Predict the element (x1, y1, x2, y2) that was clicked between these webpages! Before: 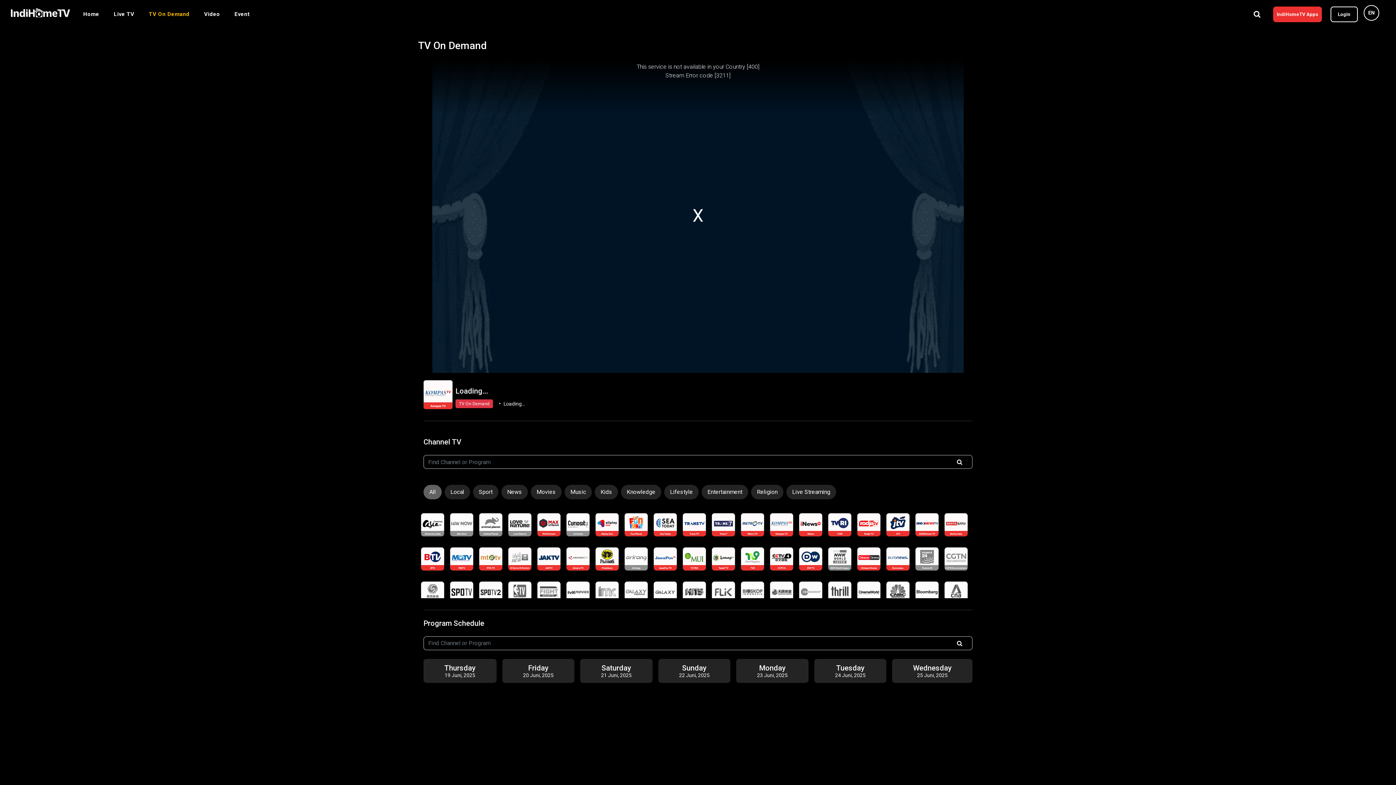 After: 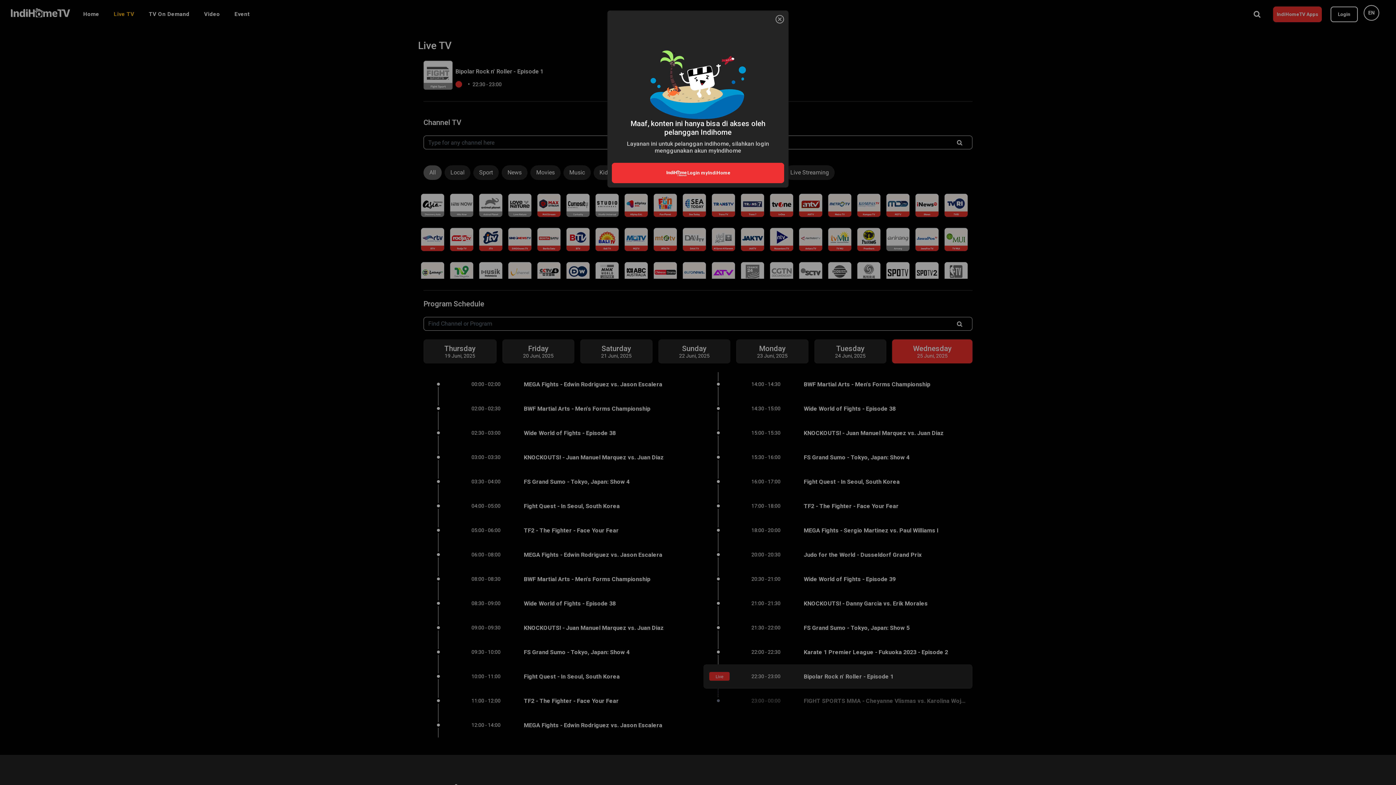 Action: bbox: (537, 581, 560, 605)